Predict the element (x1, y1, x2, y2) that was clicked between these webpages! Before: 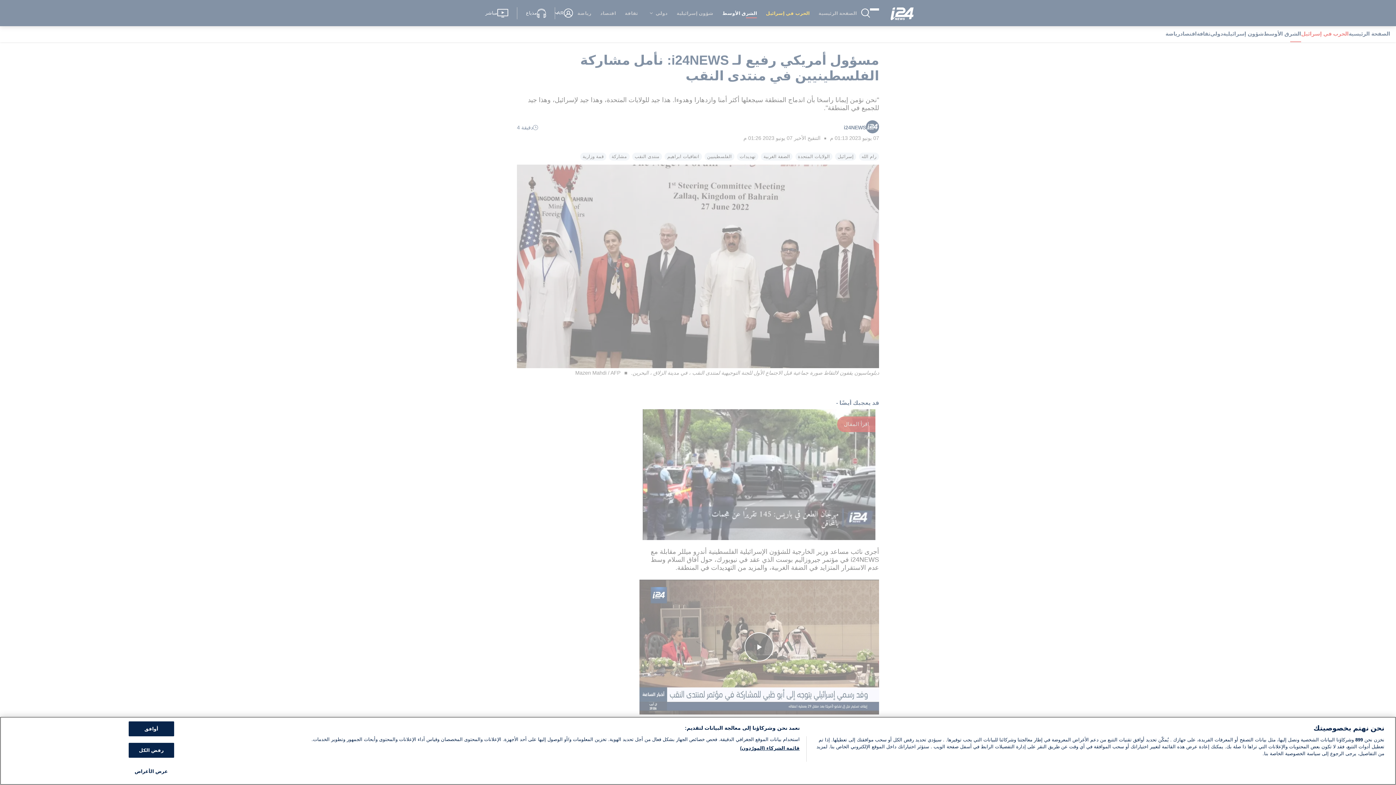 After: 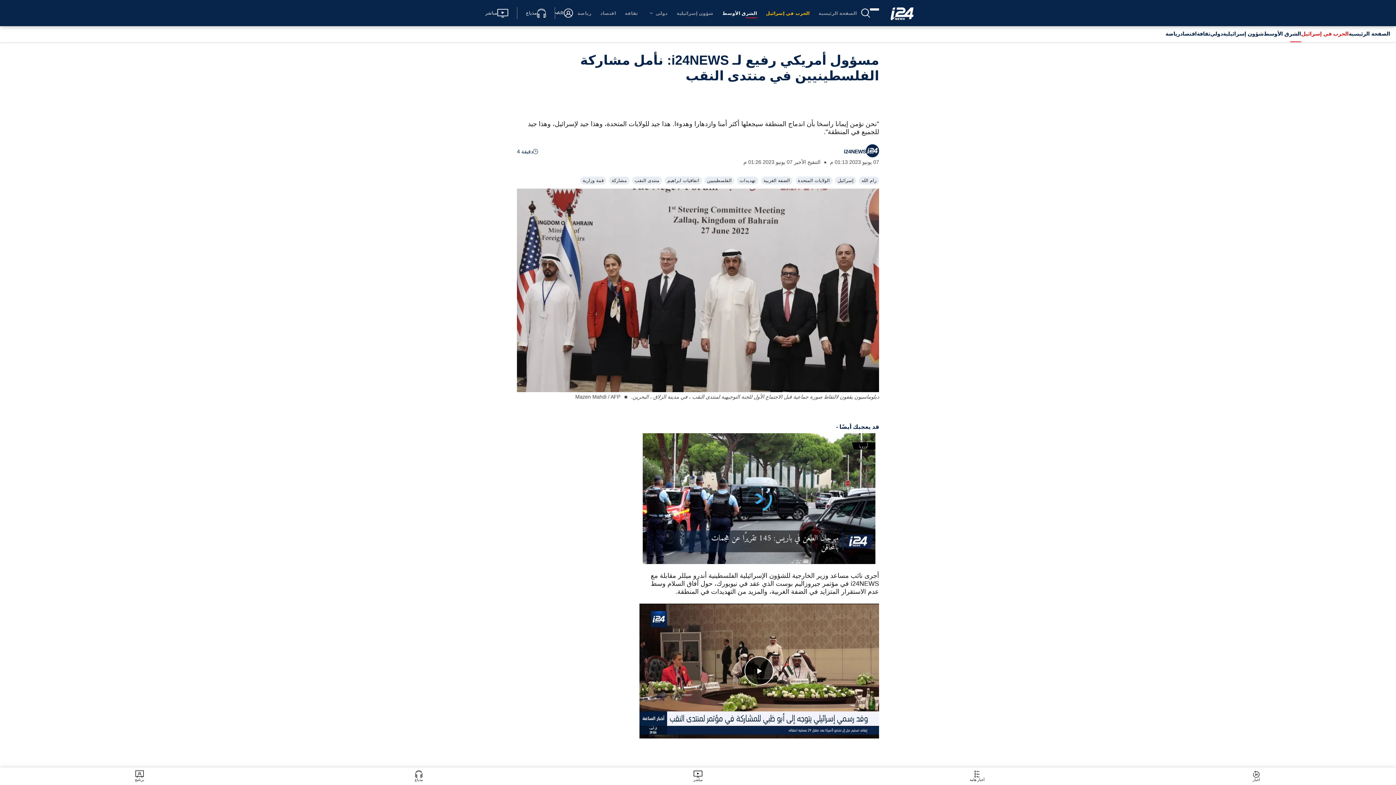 Action: bbox: (128, 721, 174, 736) label: أوافق